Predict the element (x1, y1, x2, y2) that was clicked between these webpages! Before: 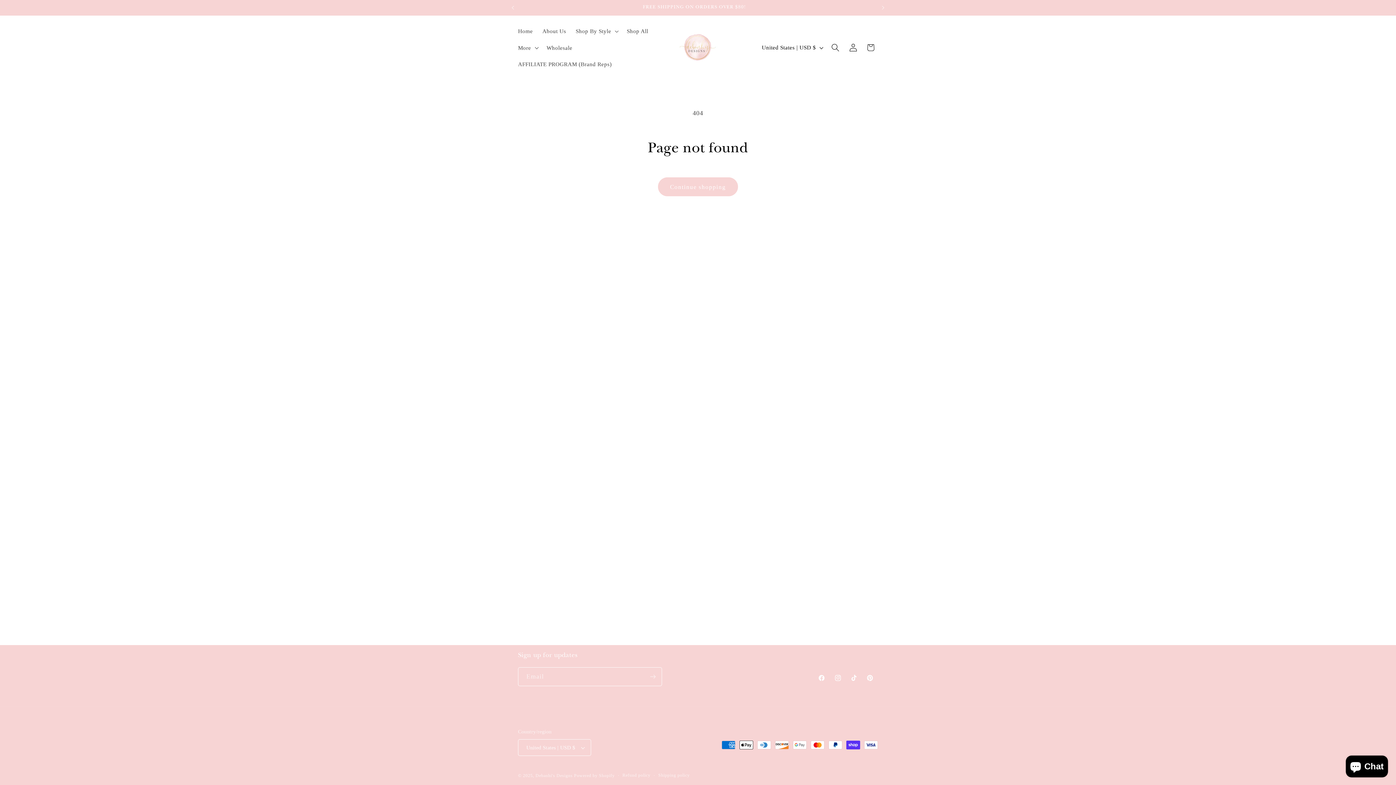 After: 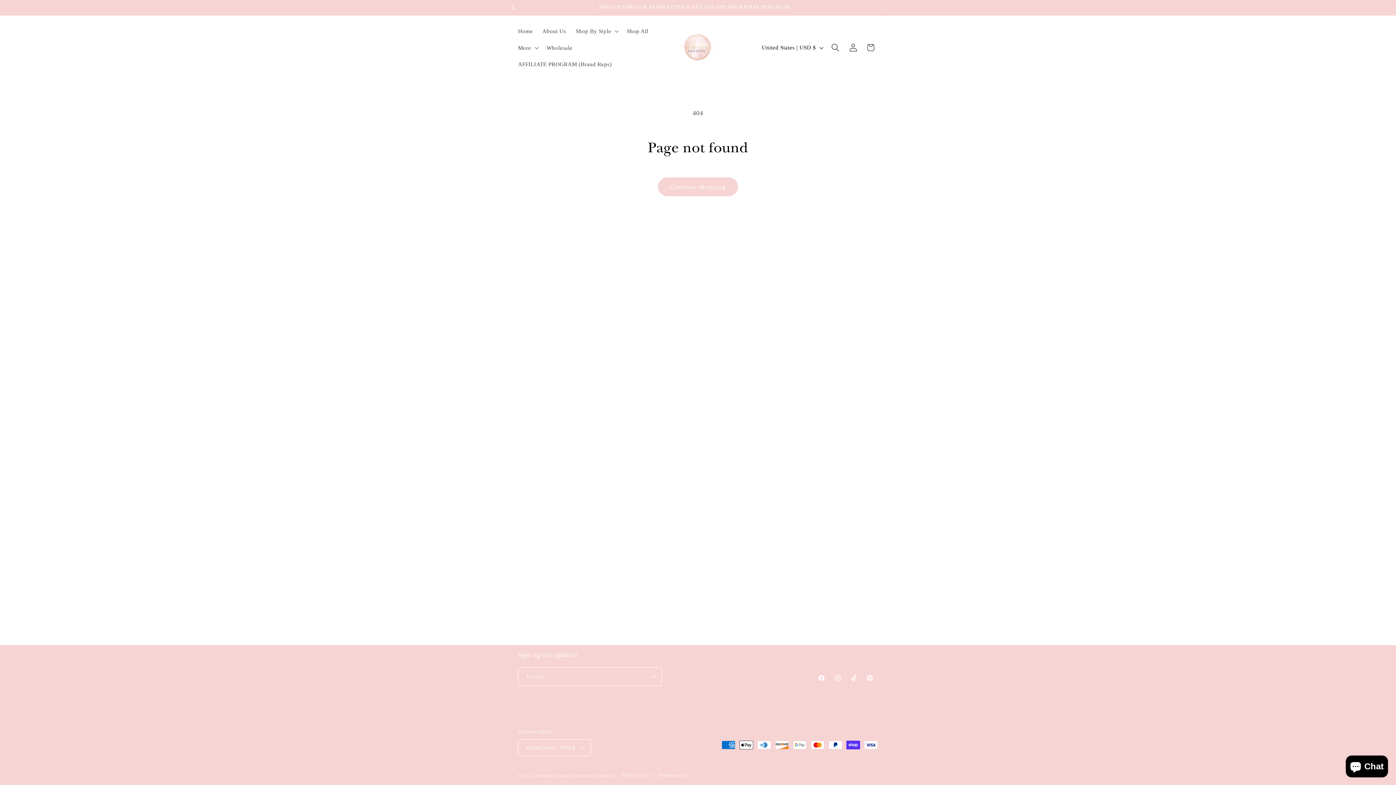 Action: label: Previous announcement bbox: (504, 0, 520, 15)